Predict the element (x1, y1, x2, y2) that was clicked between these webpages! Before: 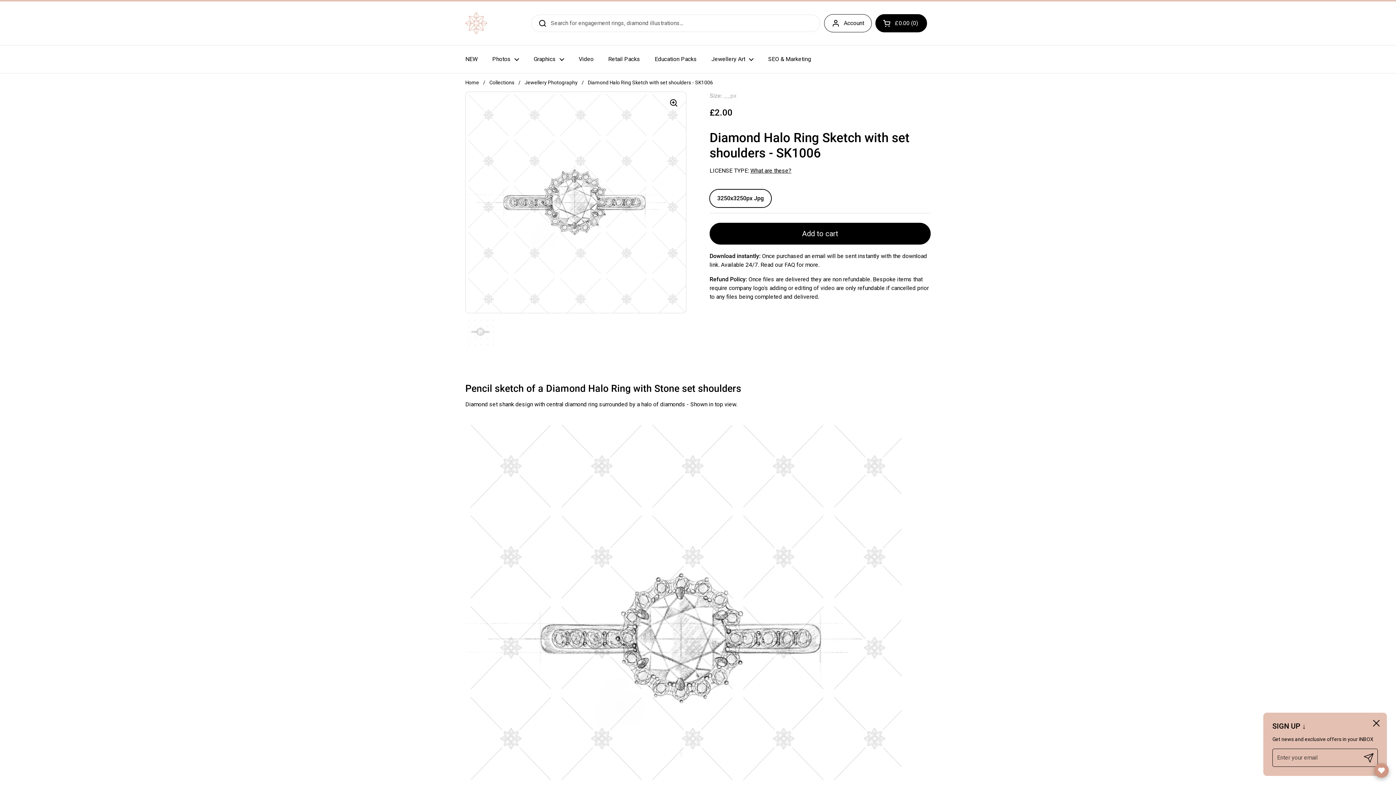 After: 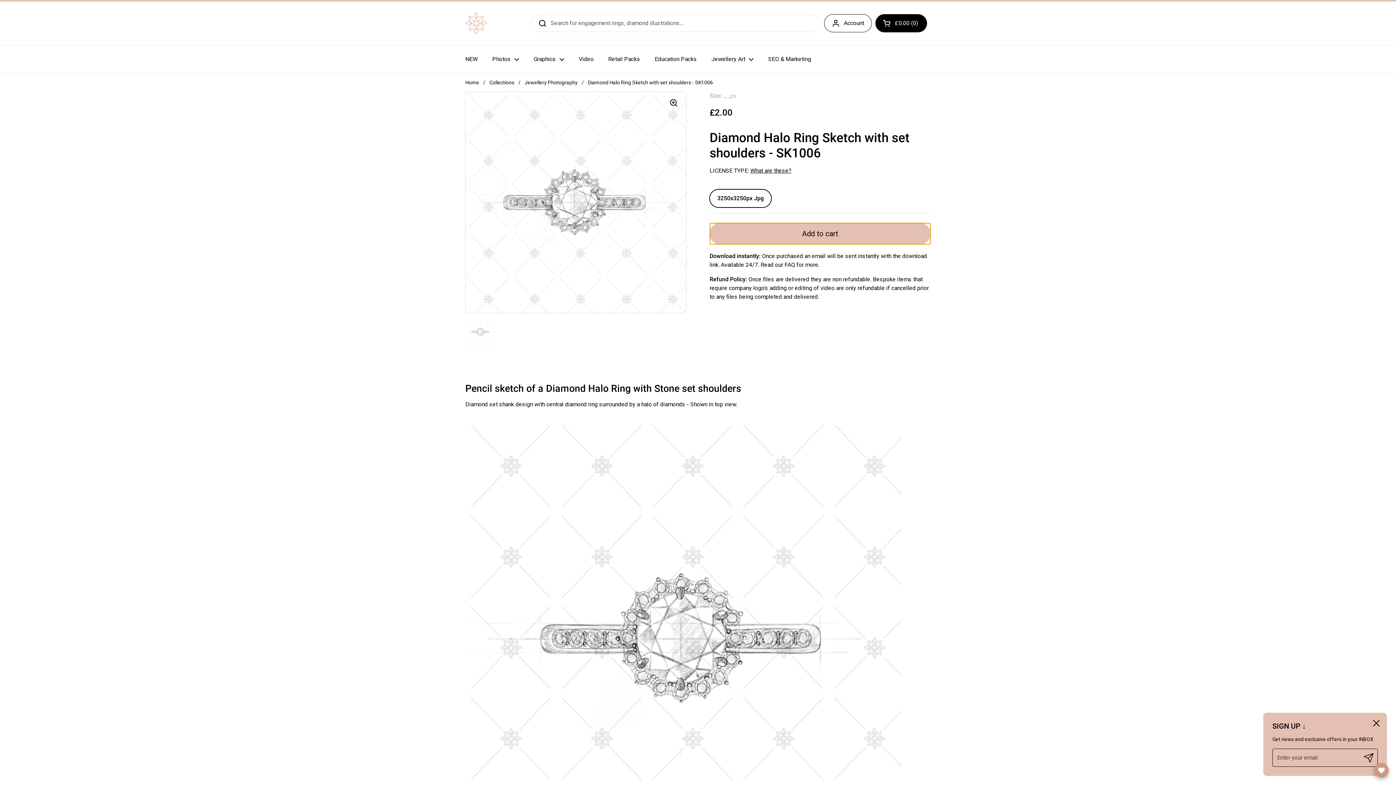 Action: bbox: (709, 222, 930, 244) label: Add to cart